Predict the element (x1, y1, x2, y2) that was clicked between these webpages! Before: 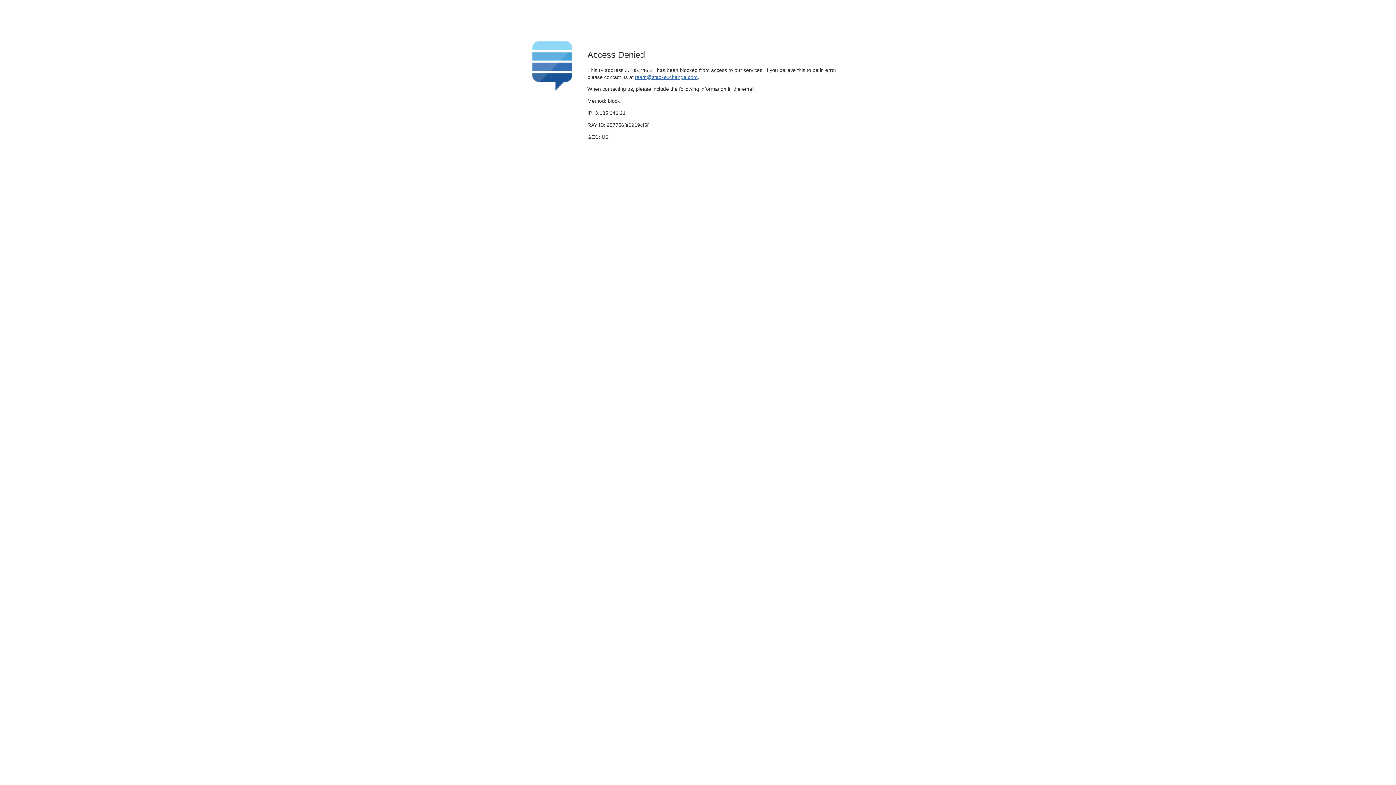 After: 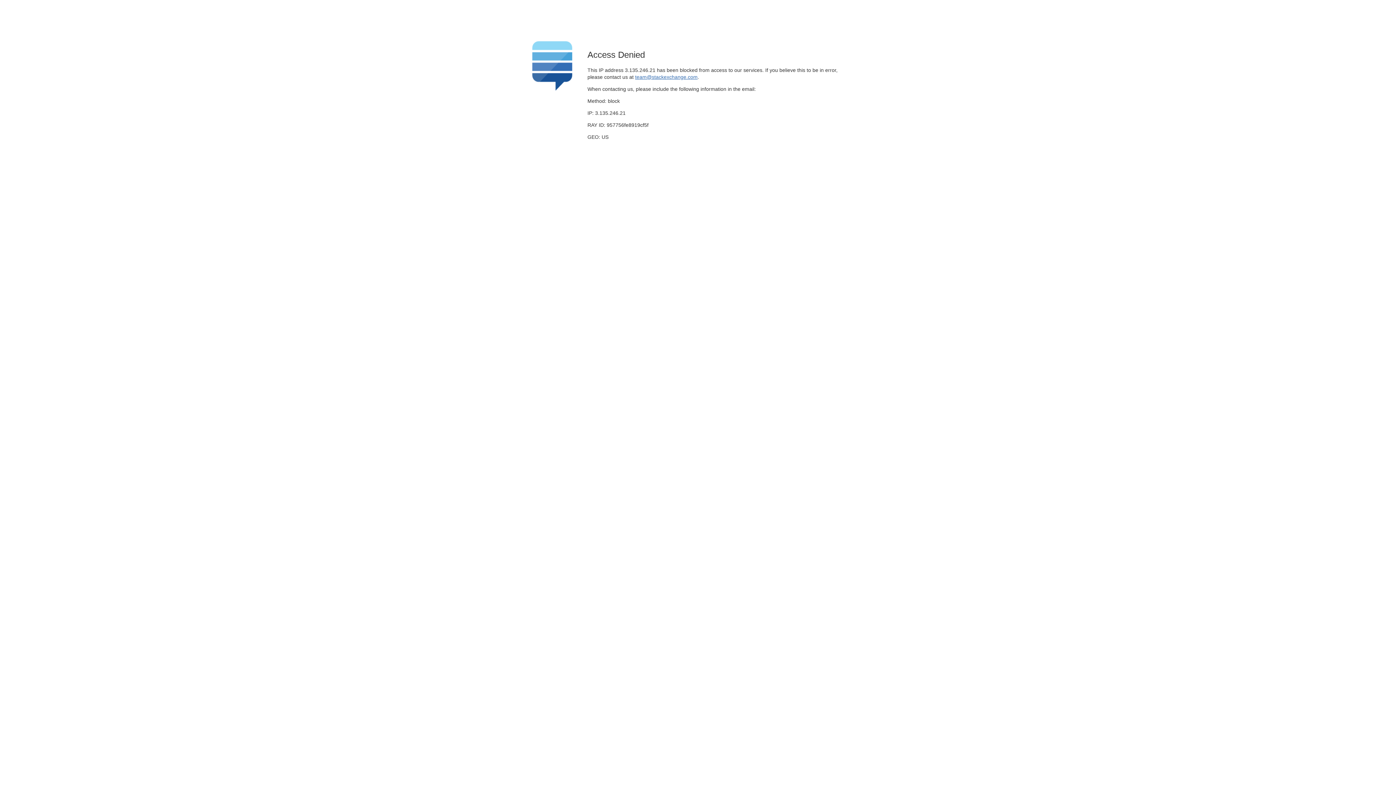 Action: label: team@stackexchange.com bbox: (635, 74, 697, 79)